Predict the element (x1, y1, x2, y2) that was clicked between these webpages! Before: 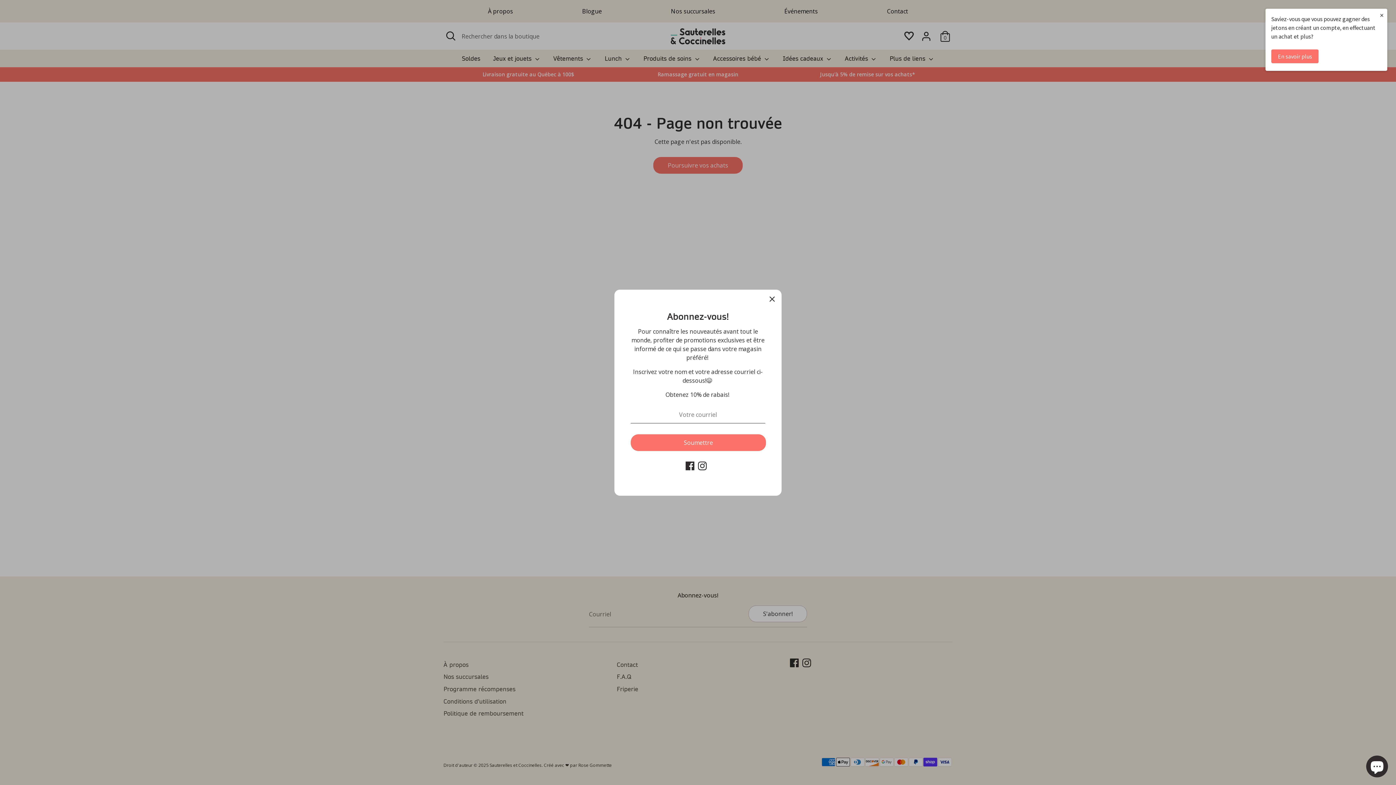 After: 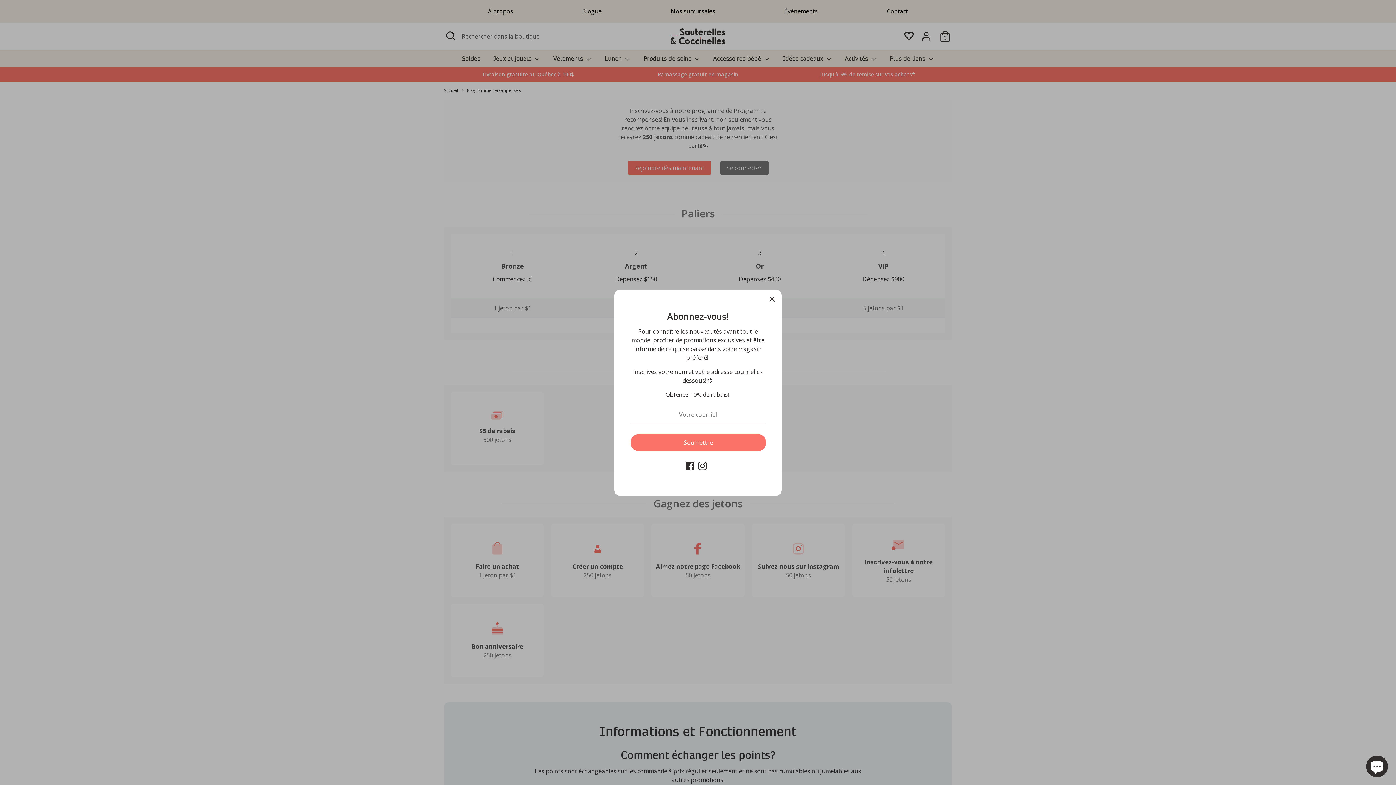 Action: bbox: (1271, 49, 1318, 63) label: En savoir plus